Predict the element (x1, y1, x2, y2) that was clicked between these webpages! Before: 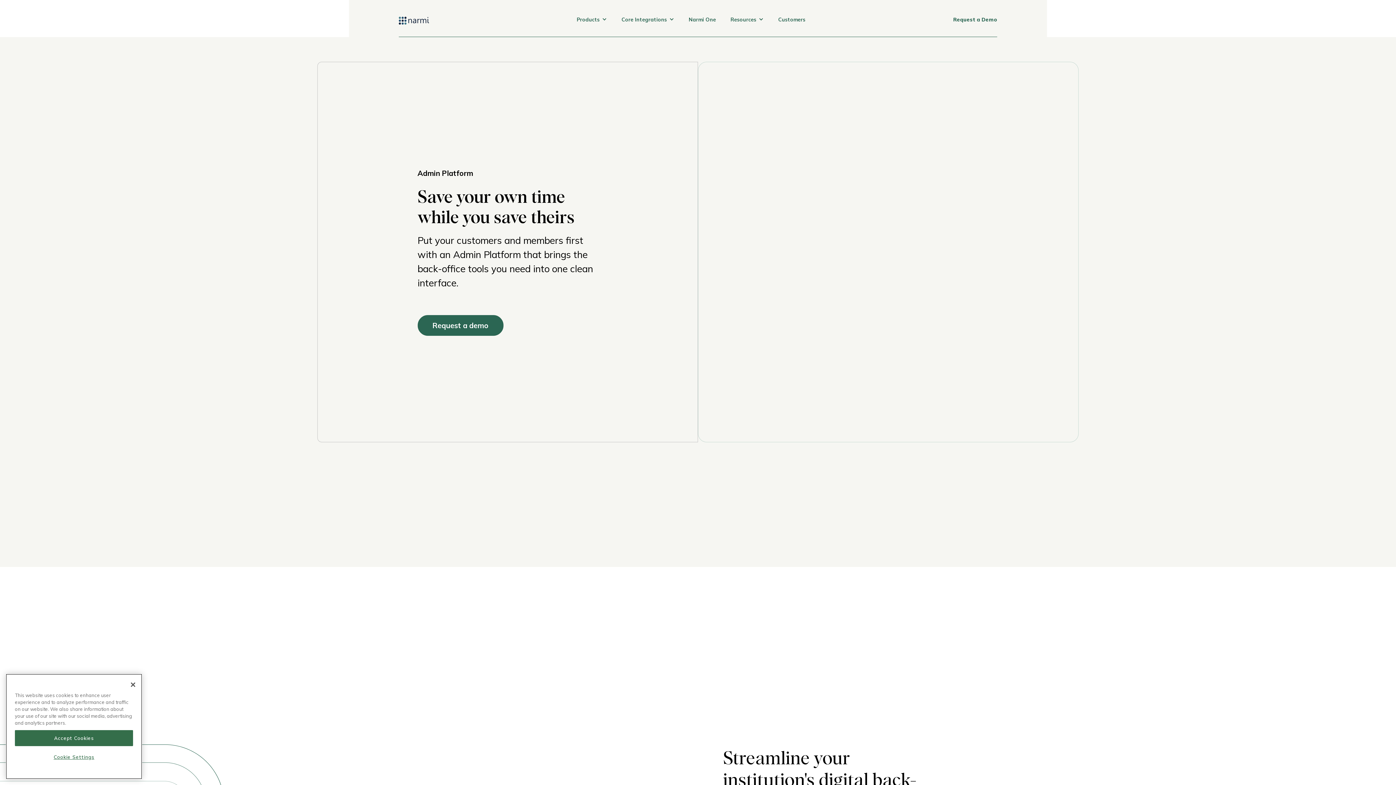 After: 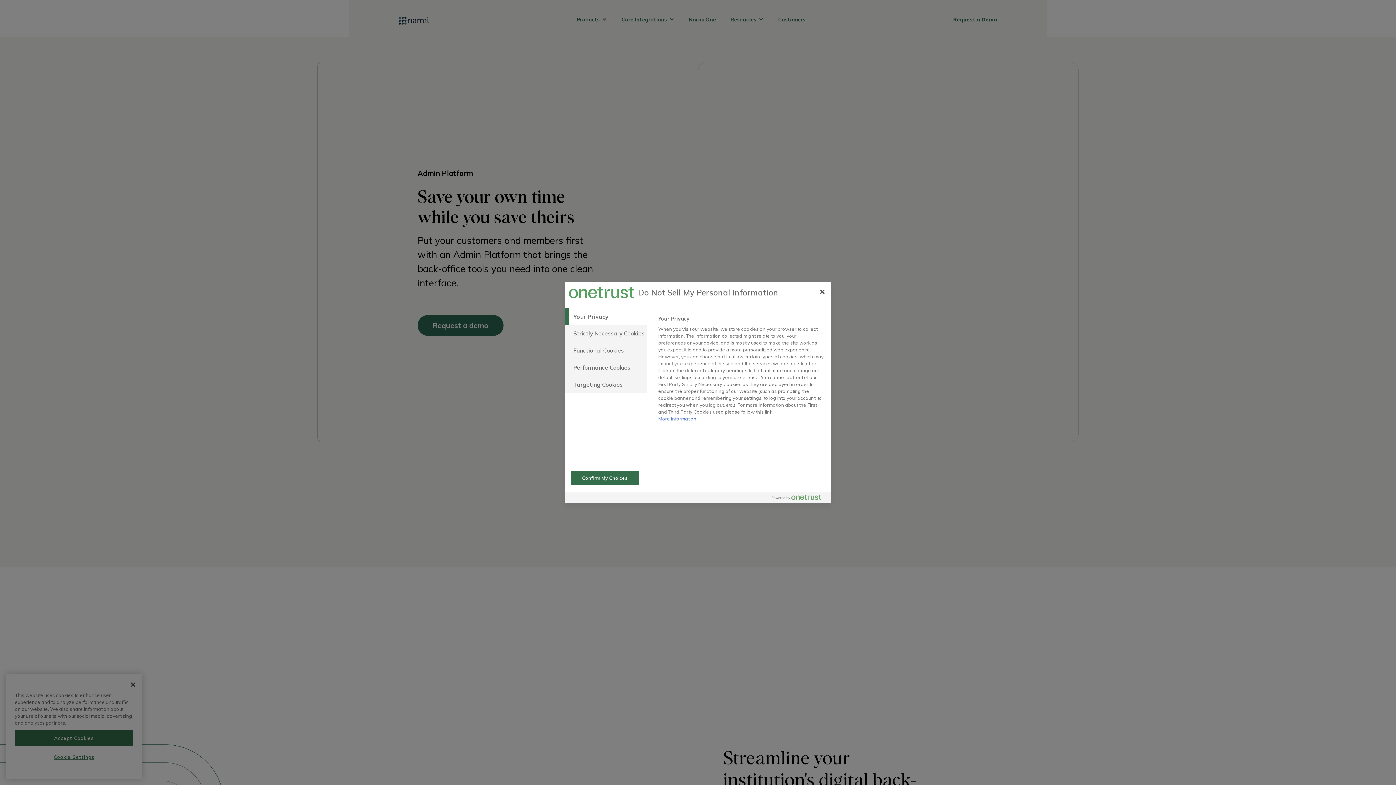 Action: bbox: (14, 750, 133, 765) label: Cookie Settings